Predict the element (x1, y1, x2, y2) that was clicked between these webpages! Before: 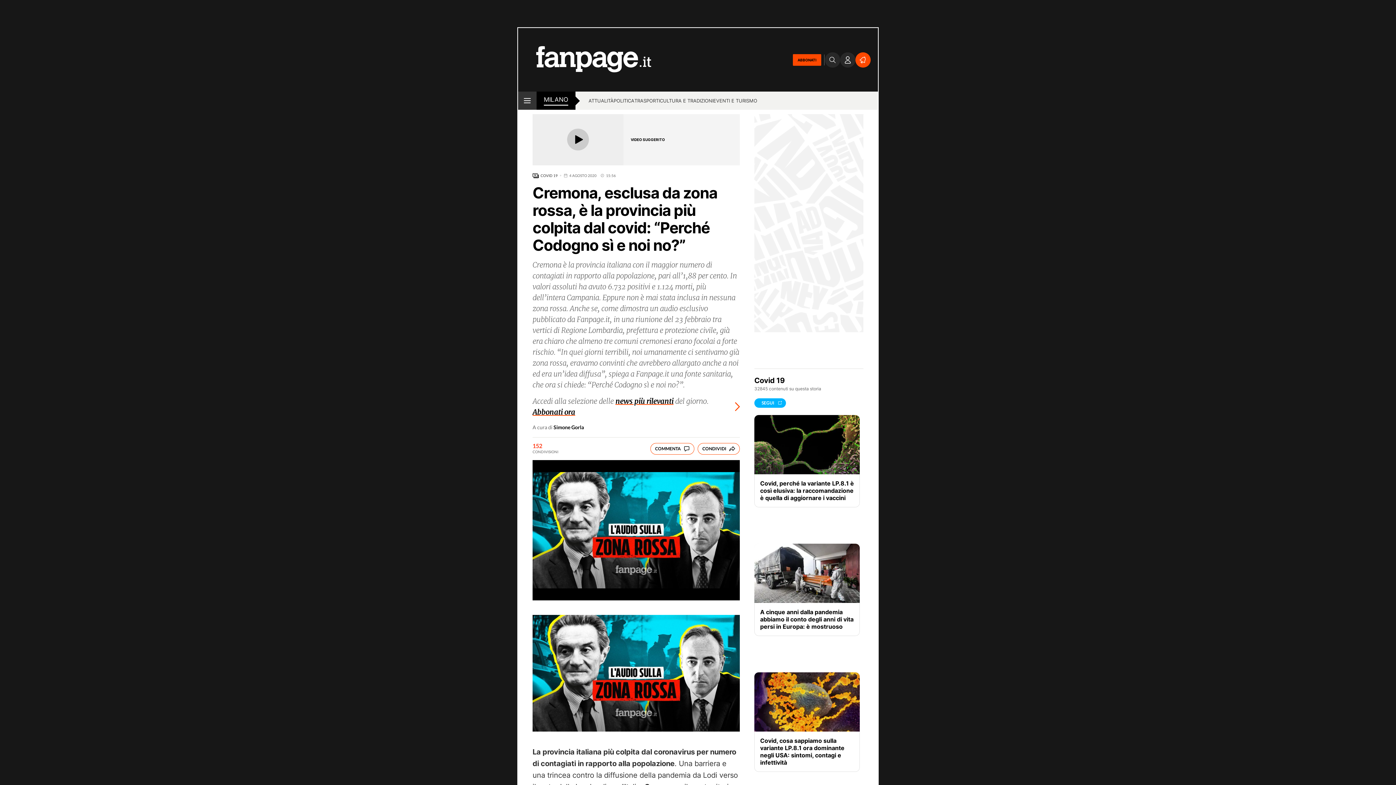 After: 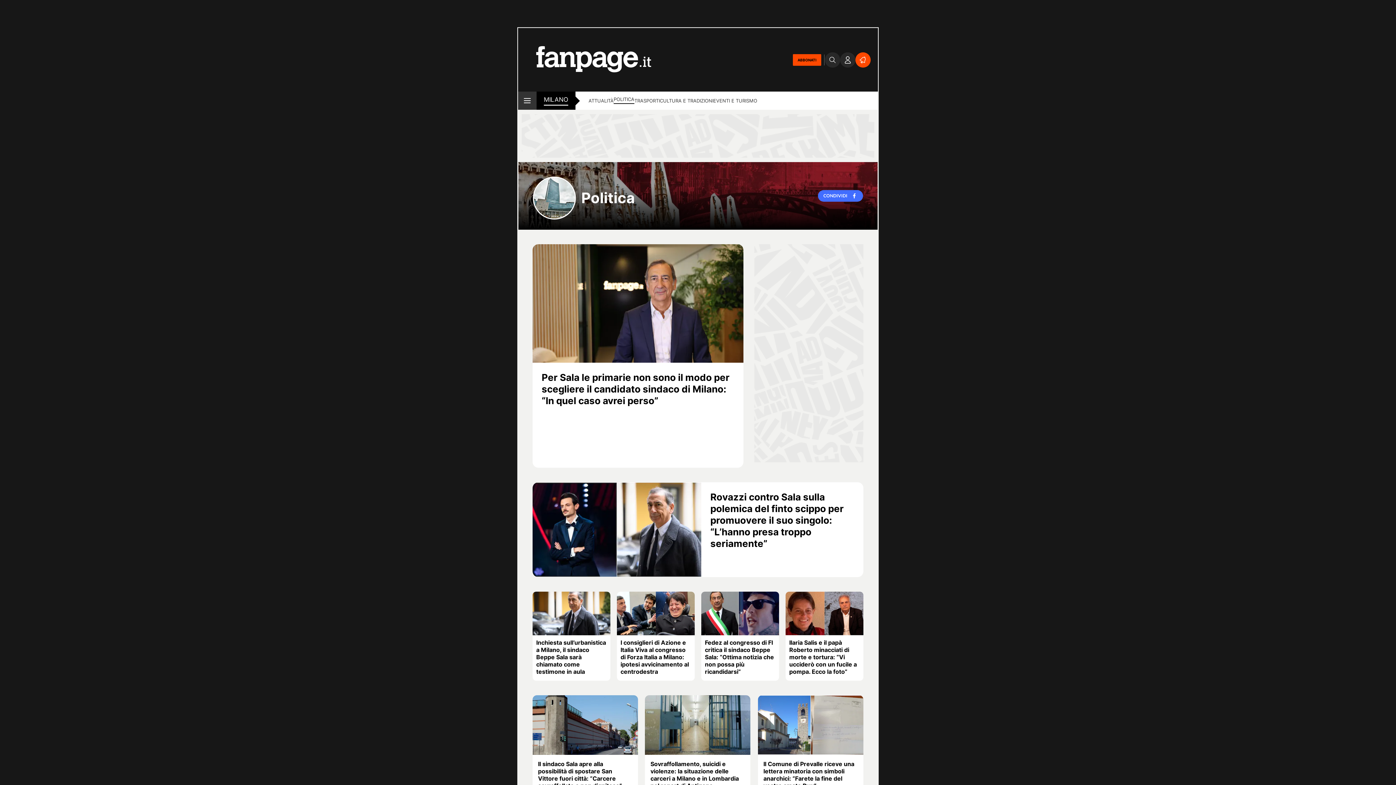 Action: label: POLITICA bbox: (613, 97, 634, 105)